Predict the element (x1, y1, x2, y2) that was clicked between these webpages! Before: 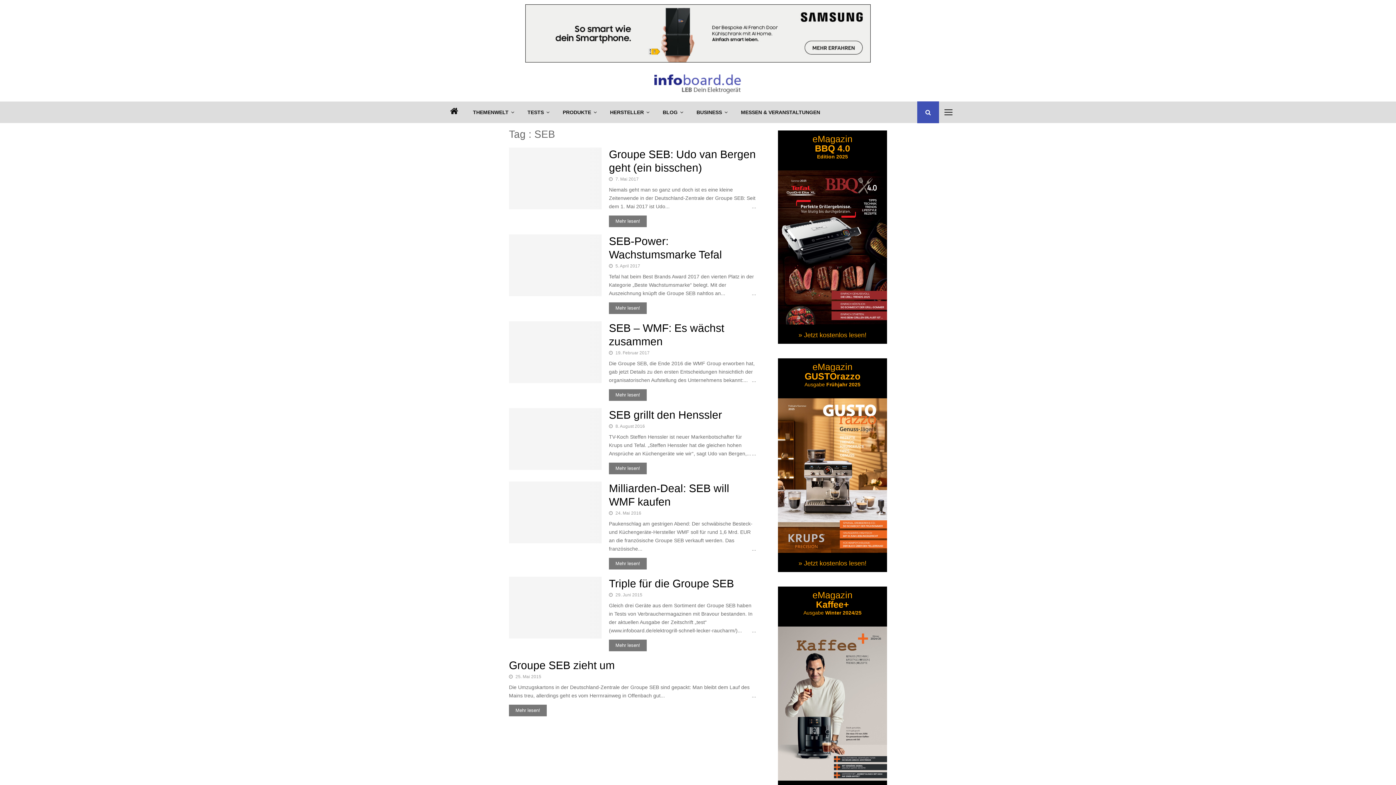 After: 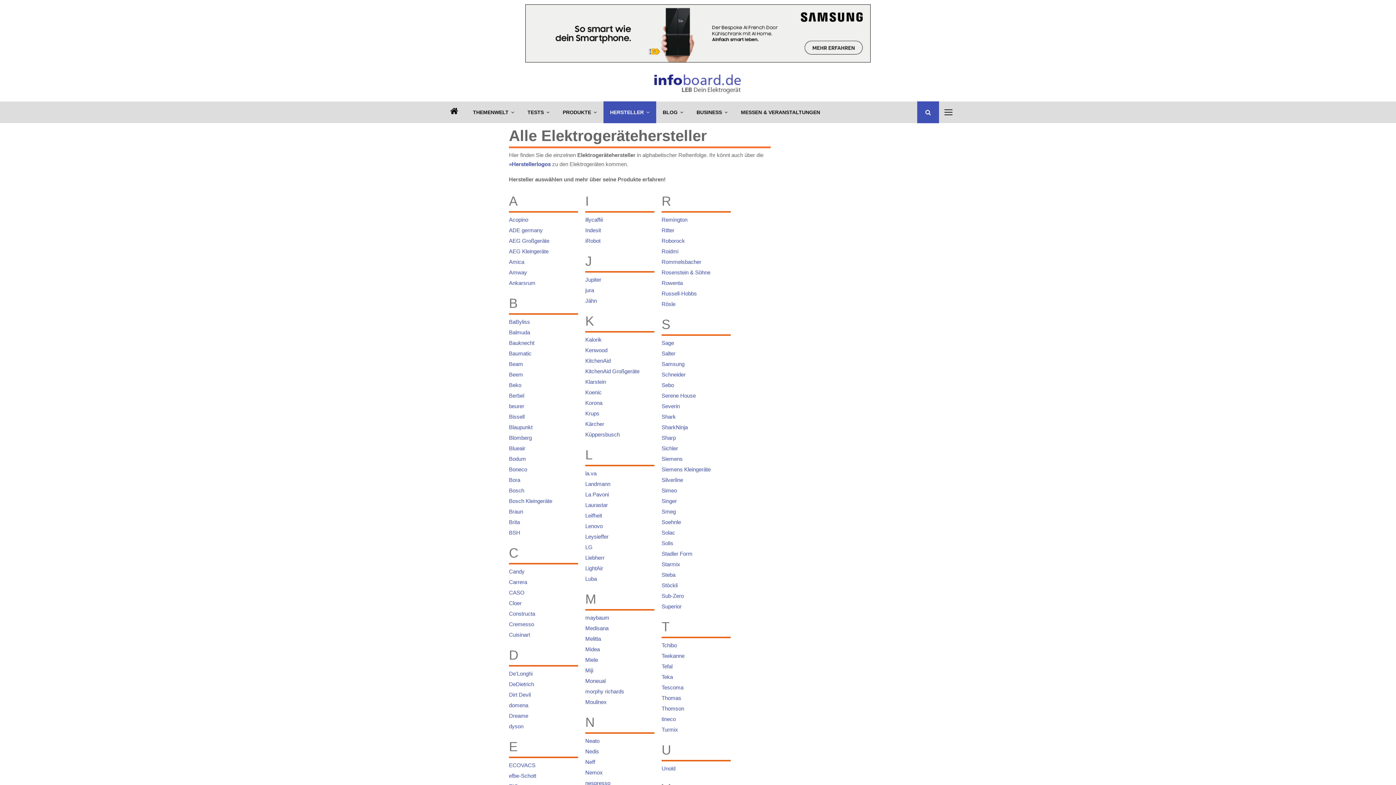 Action: label: HERSTELLER bbox: (603, 101, 656, 123)